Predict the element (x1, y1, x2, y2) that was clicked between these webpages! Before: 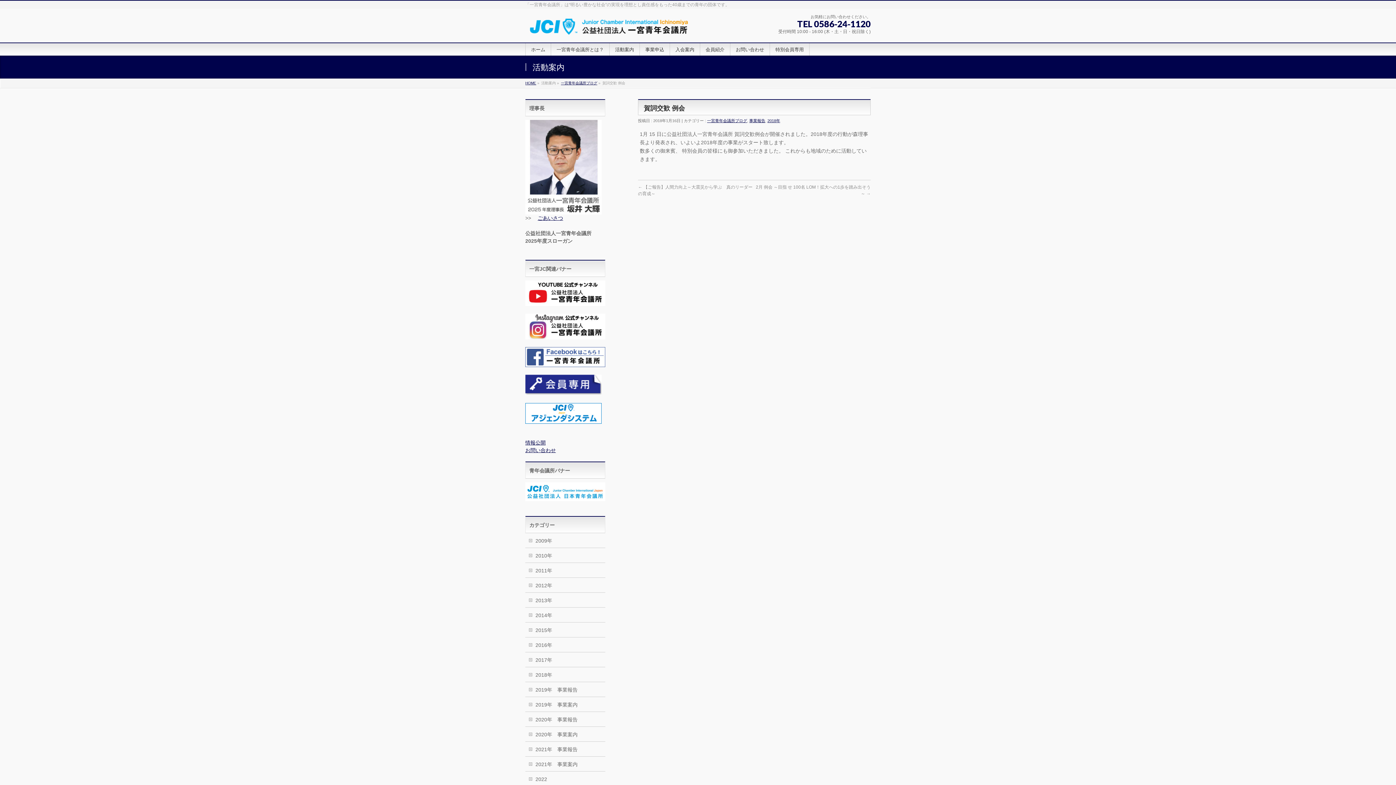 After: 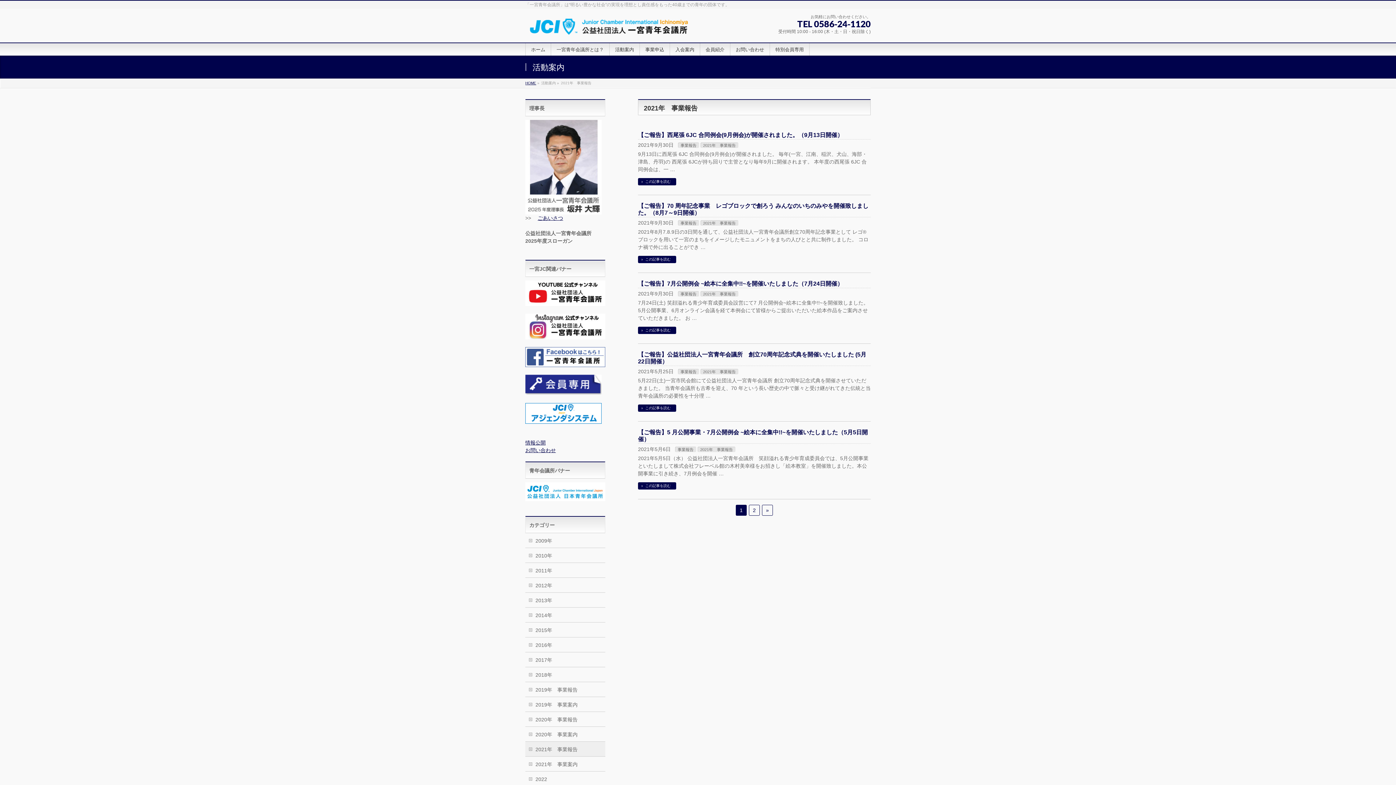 Action: label: 2021年　事業報告 bbox: (525, 742, 605, 756)